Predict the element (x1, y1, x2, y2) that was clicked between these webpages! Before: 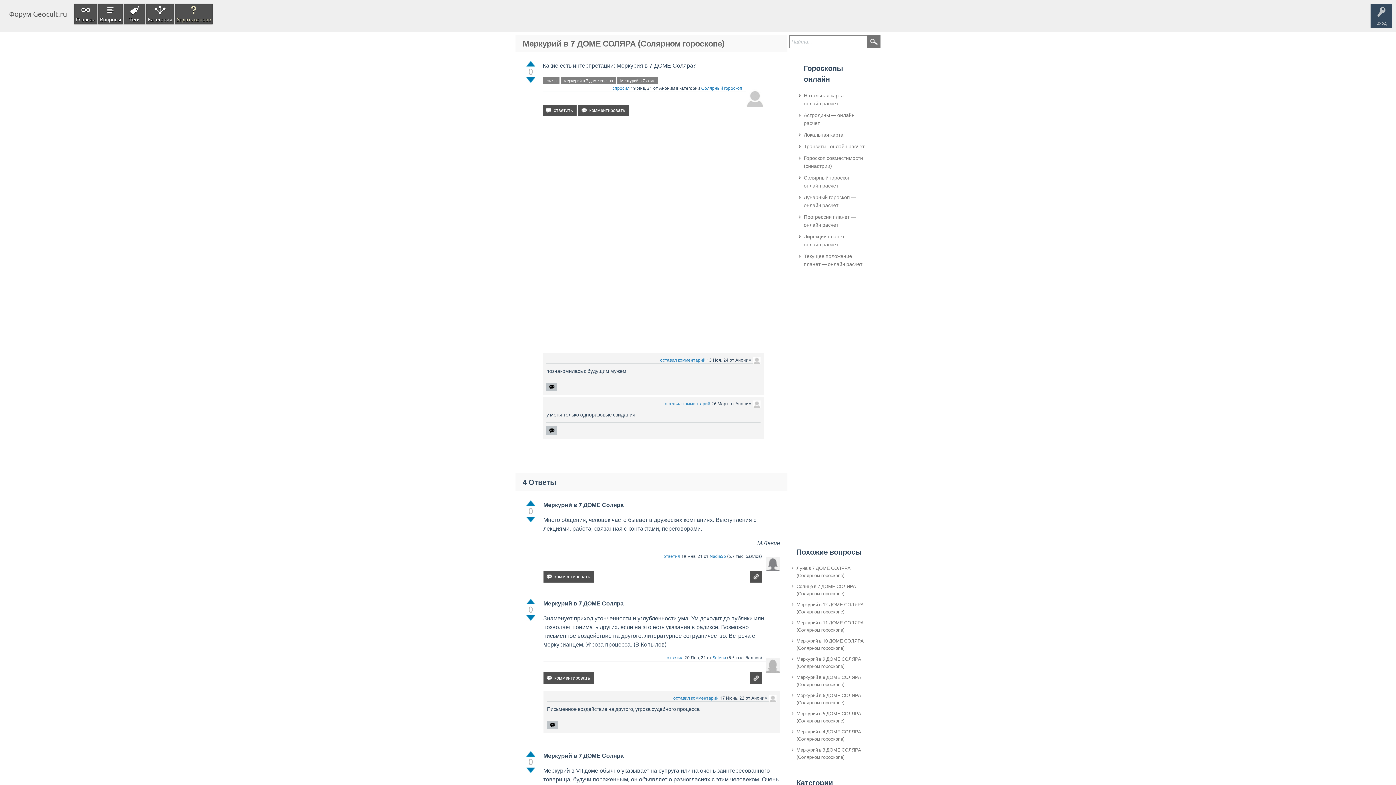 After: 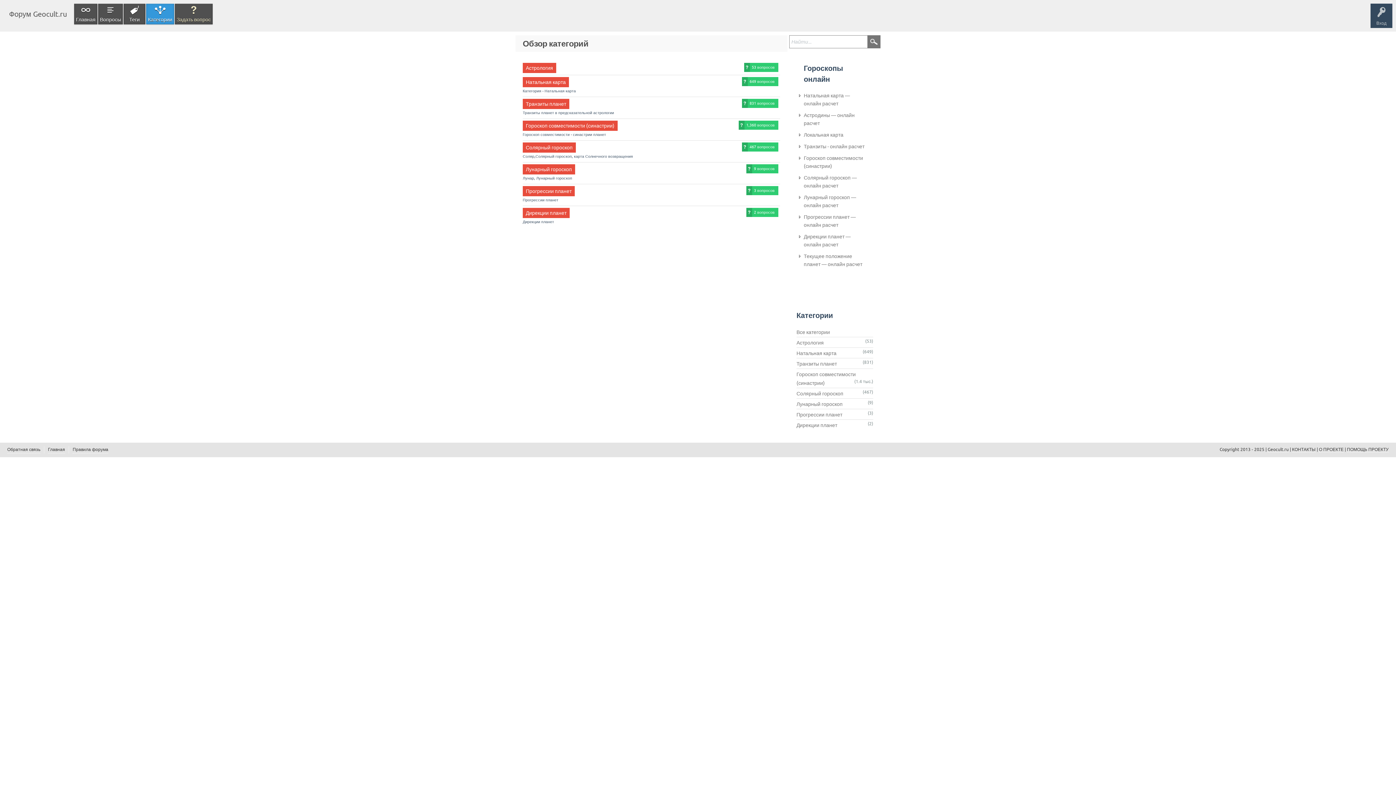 Action: label: Категории bbox: (146, 3, 174, 24)